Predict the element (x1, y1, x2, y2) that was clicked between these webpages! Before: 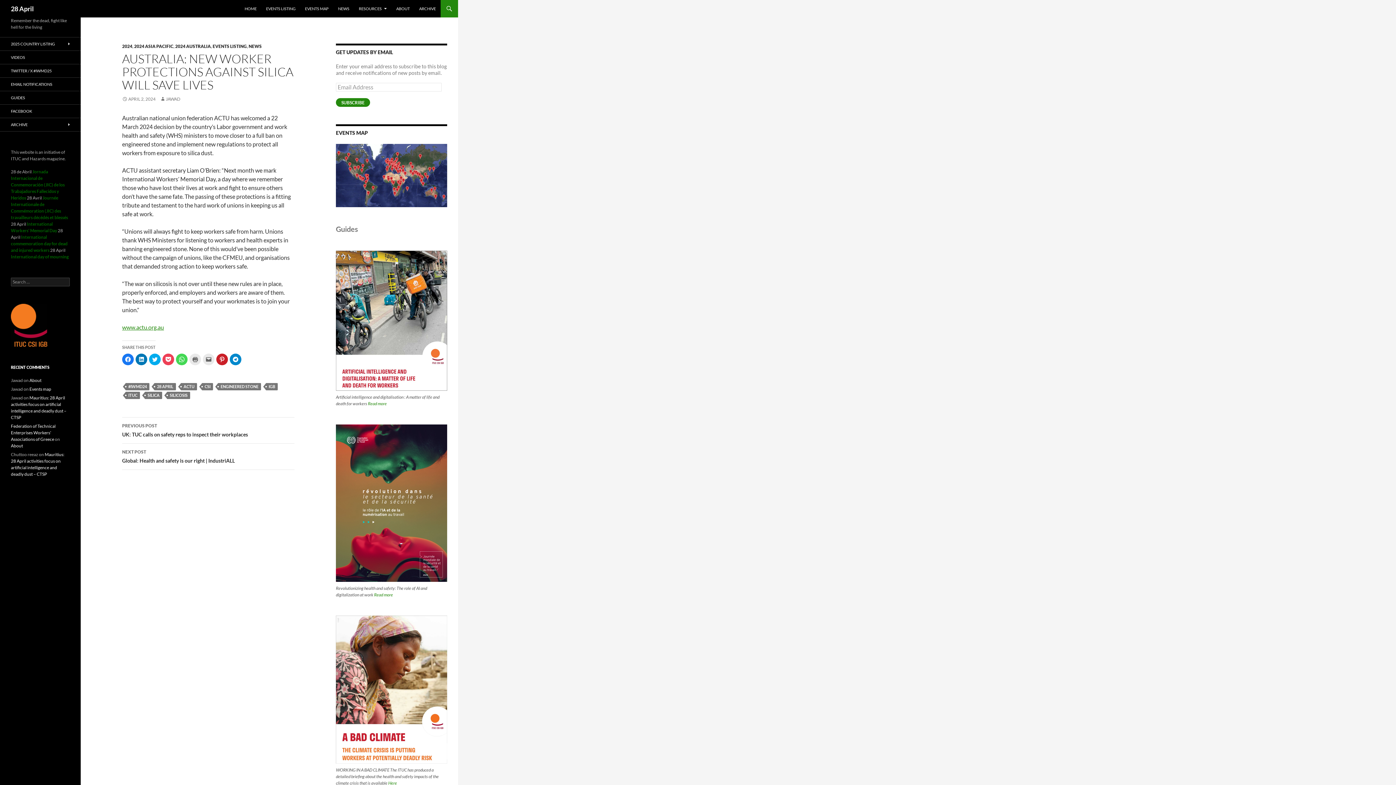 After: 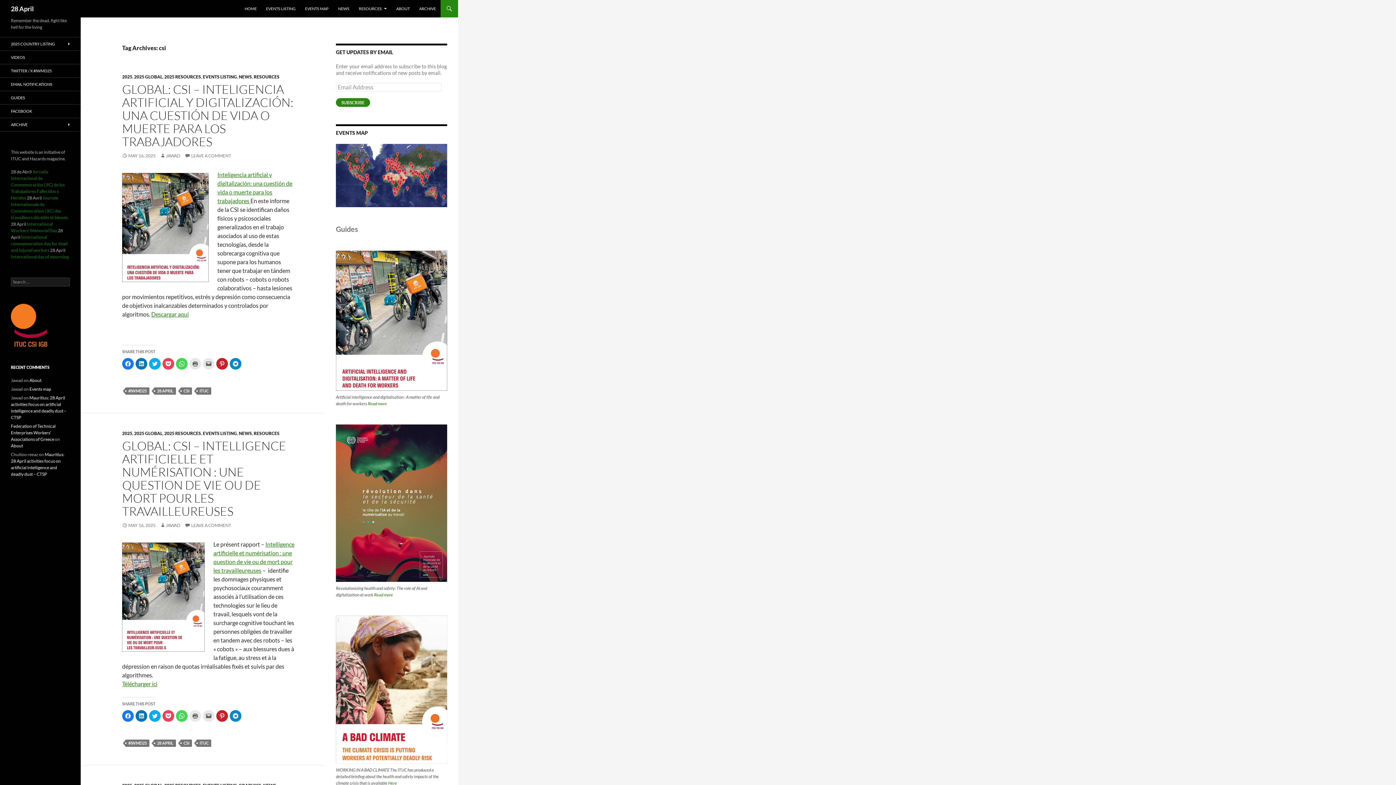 Action: label: CSI bbox: (202, 383, 213, 390)